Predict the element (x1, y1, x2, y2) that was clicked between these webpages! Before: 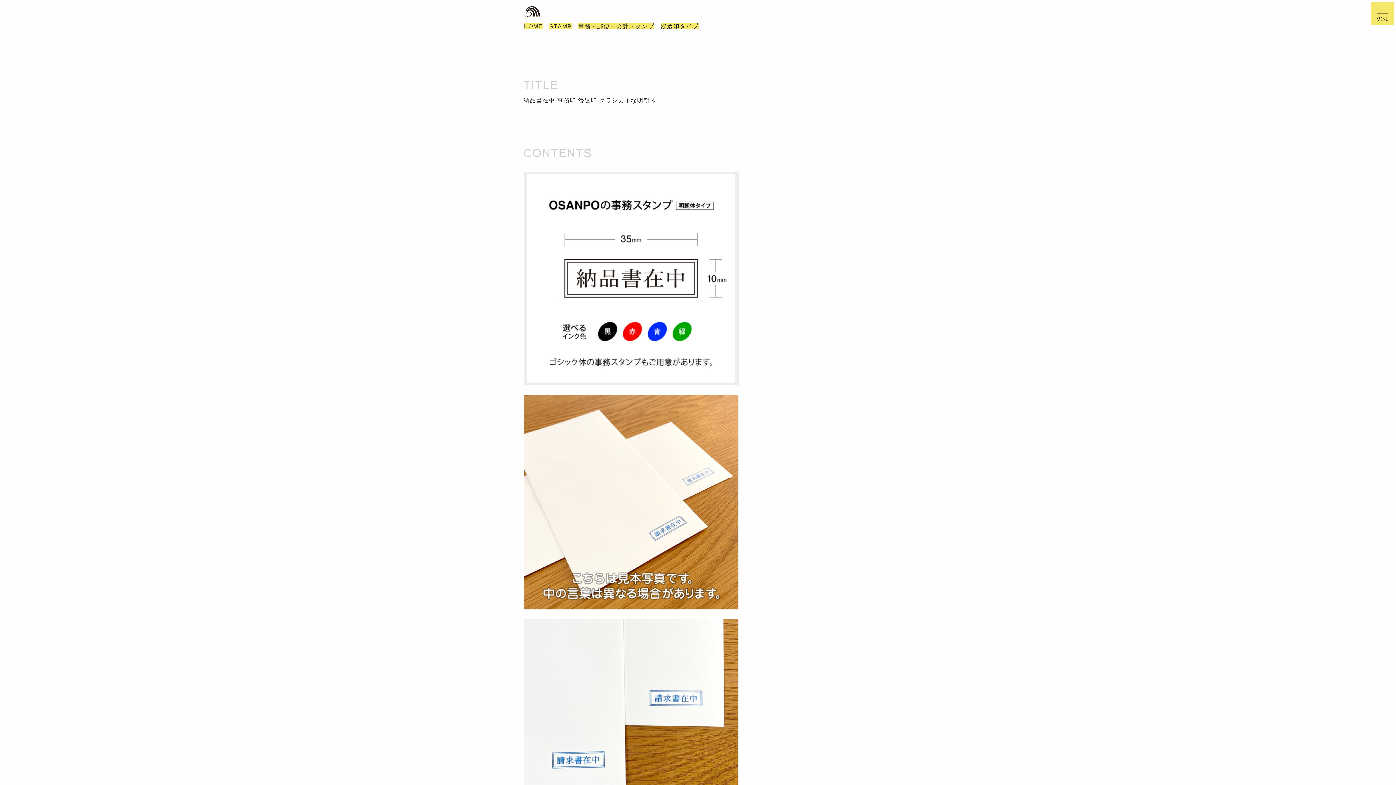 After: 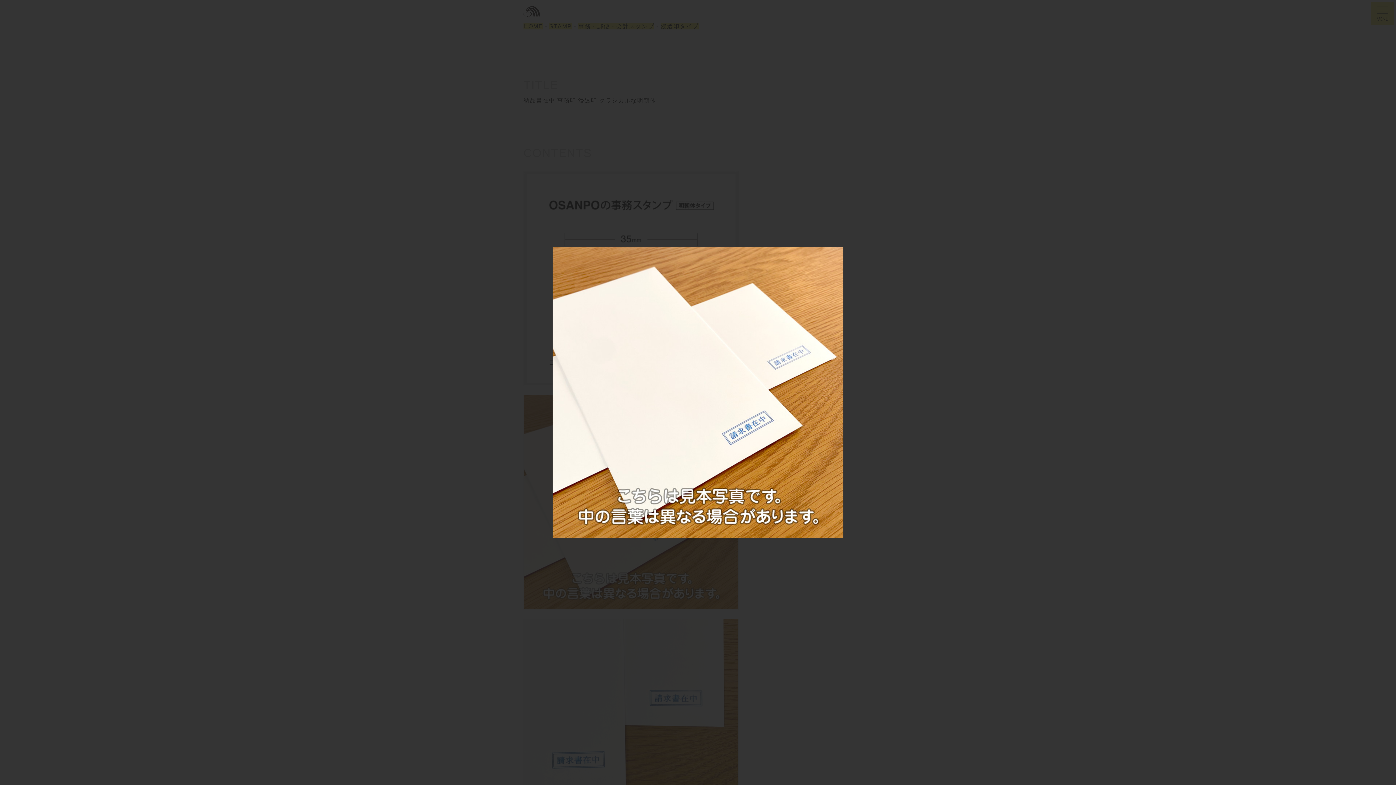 Action: bbox: (523, 600, 738, 607)